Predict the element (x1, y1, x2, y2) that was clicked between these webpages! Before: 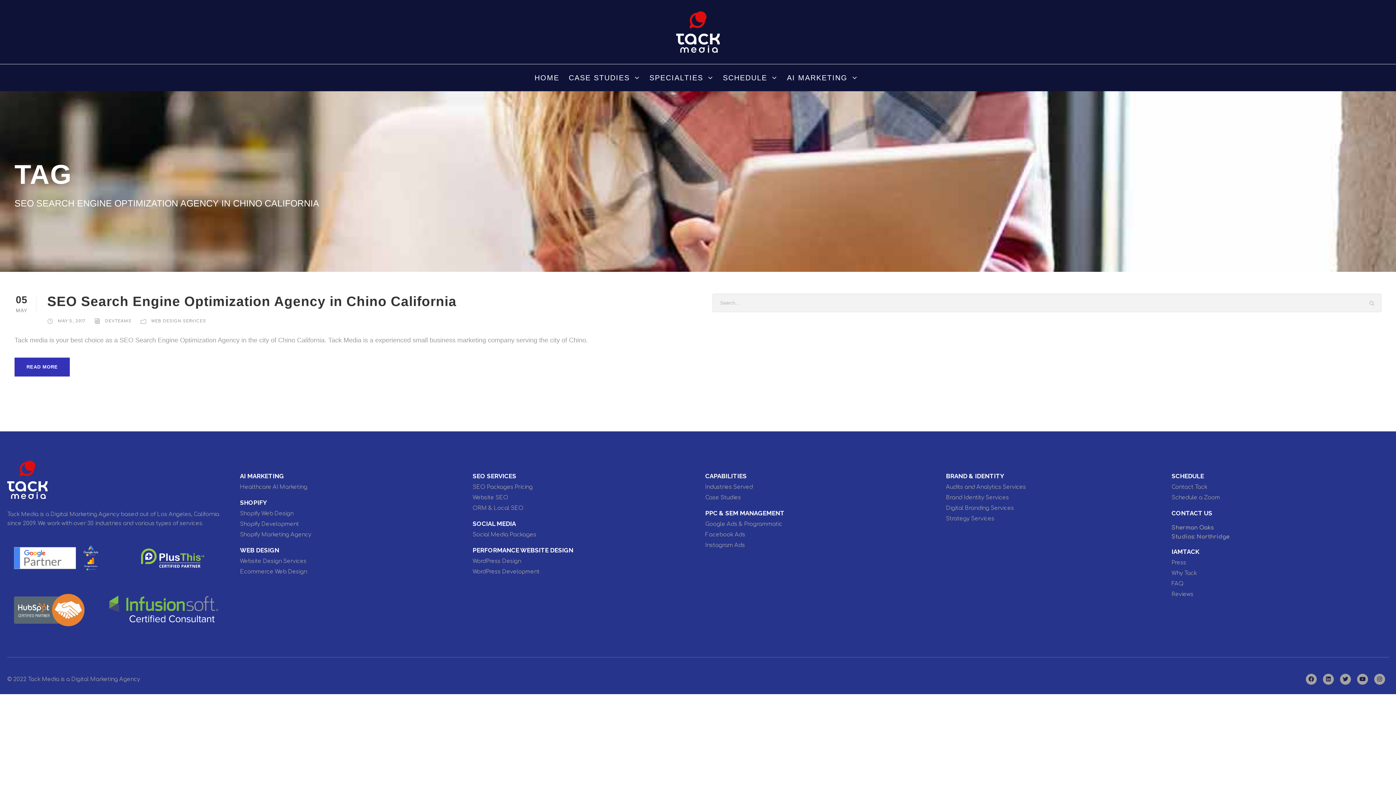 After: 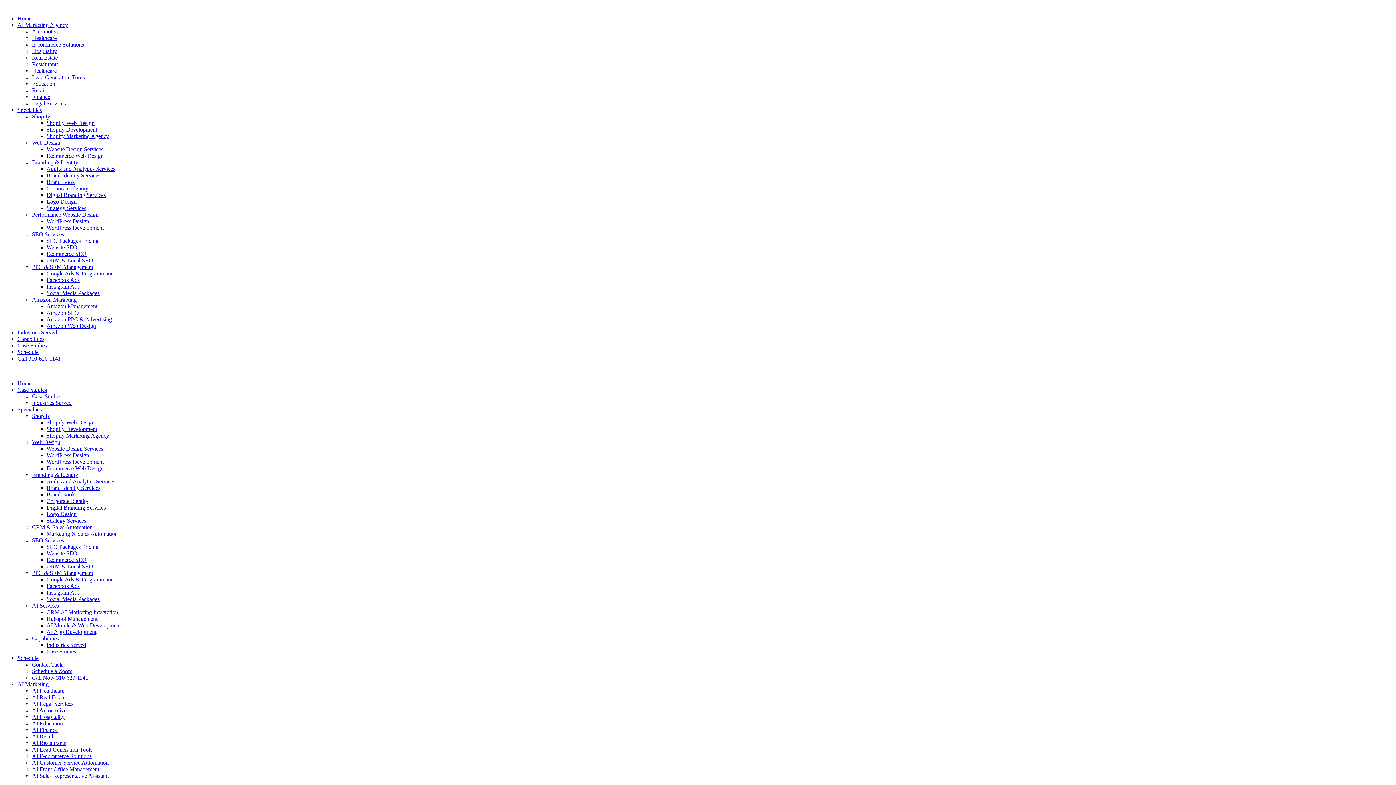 Action: label: Brand Identity Services bbox: (946, 493, 1157, 502)